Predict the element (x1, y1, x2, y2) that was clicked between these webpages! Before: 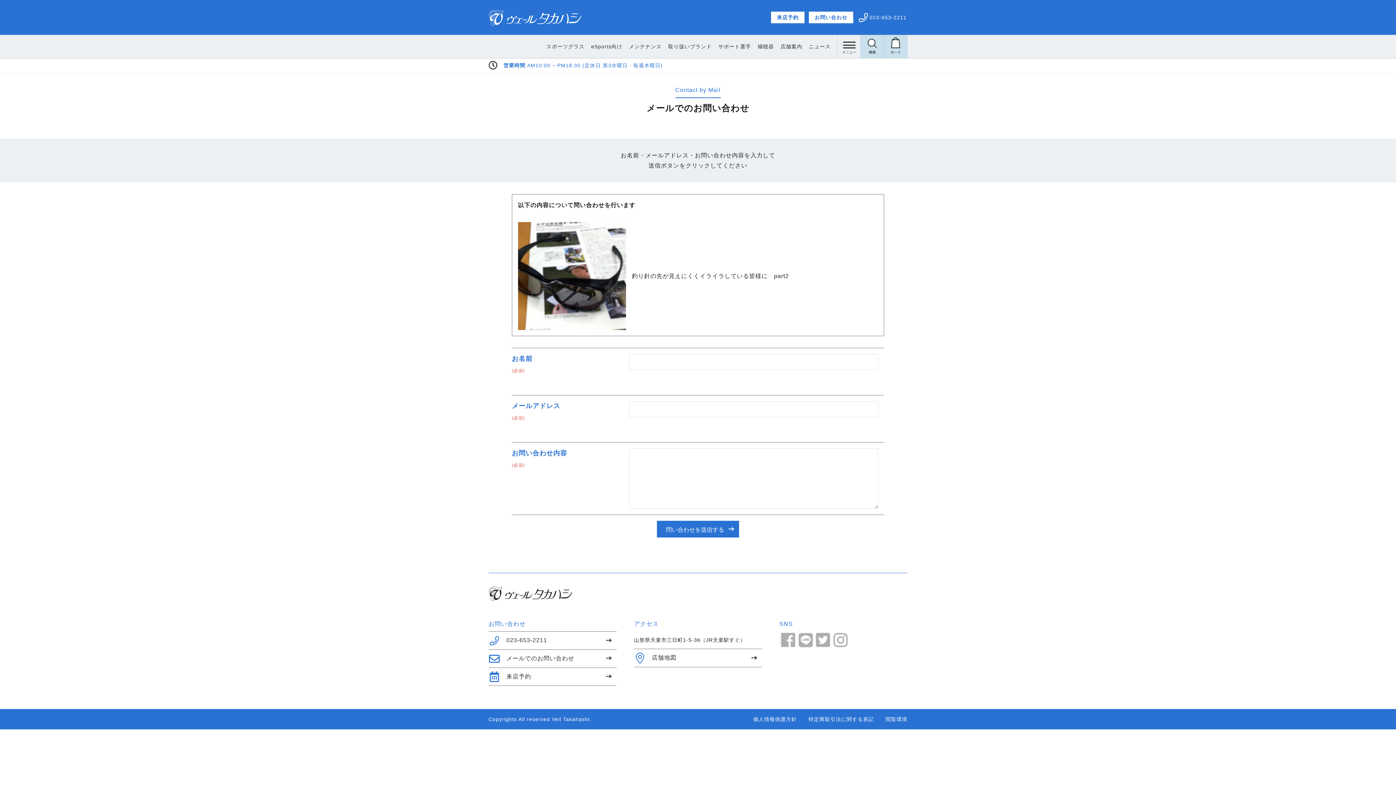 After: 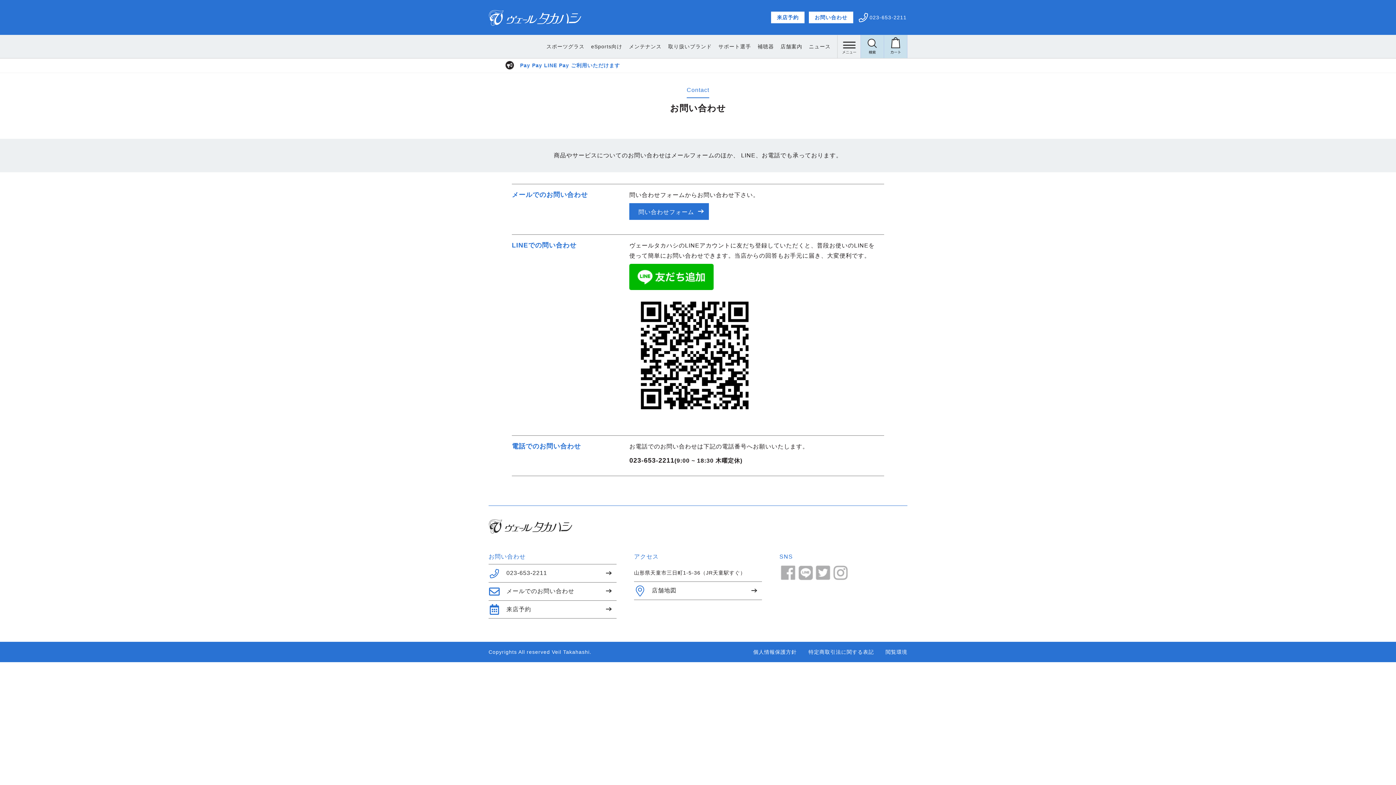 Action: label: お問い合わせ bbox: (808, 10, 854, 24)